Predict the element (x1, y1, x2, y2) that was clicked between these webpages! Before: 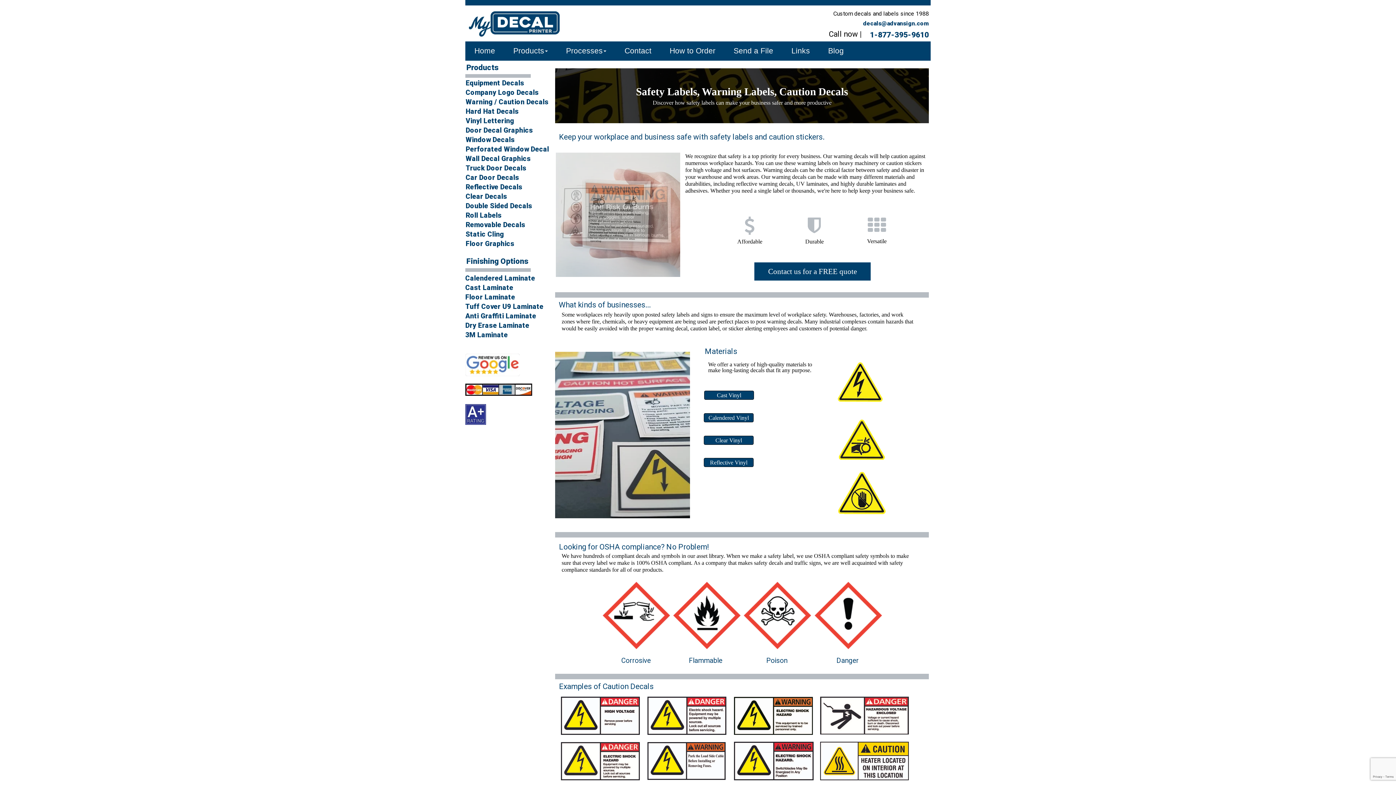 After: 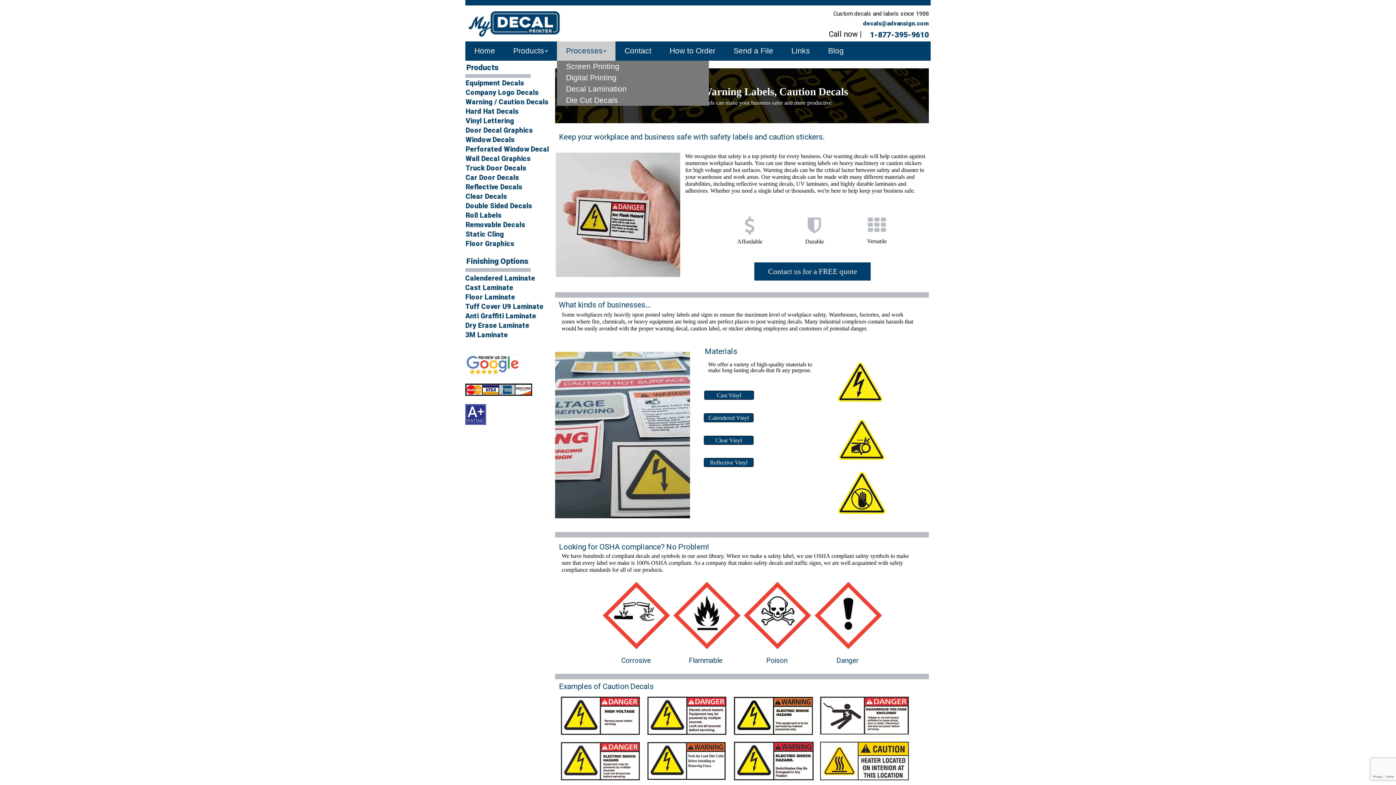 Action: bbox: (557, 41, 615, 60) label: Processes